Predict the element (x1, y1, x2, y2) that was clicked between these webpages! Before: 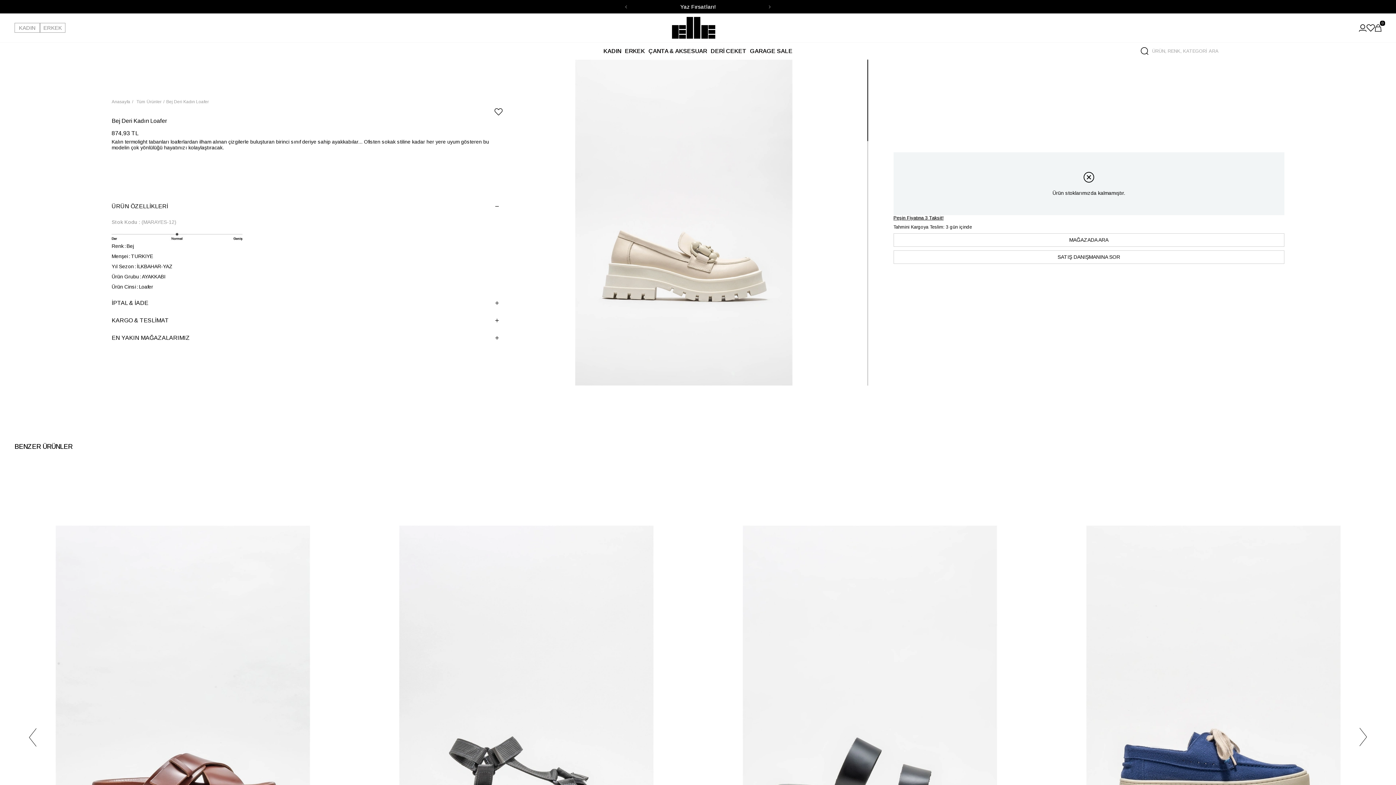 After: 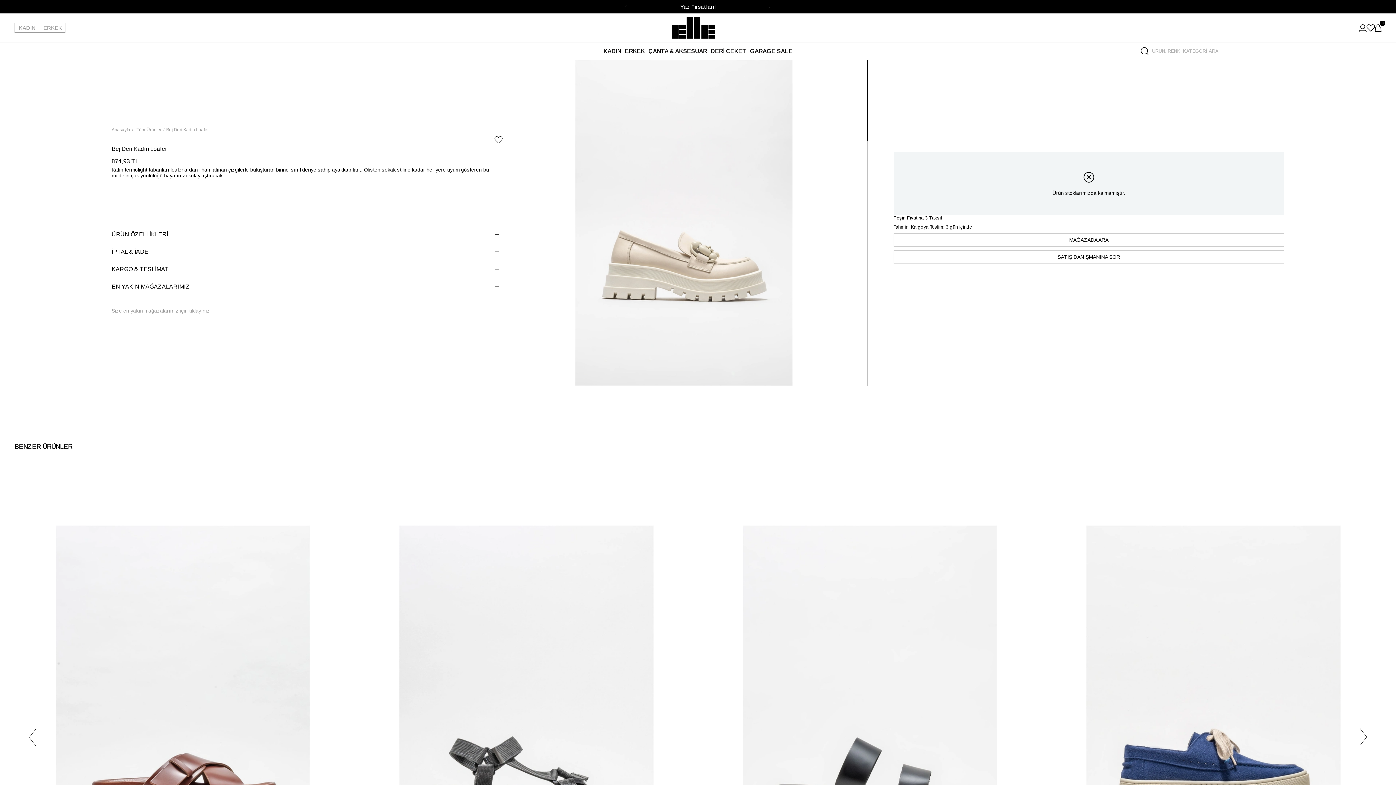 Action: label: EN YAKIN MAĞAZALARIMIZ bbox: (111, 329, 499, 346)